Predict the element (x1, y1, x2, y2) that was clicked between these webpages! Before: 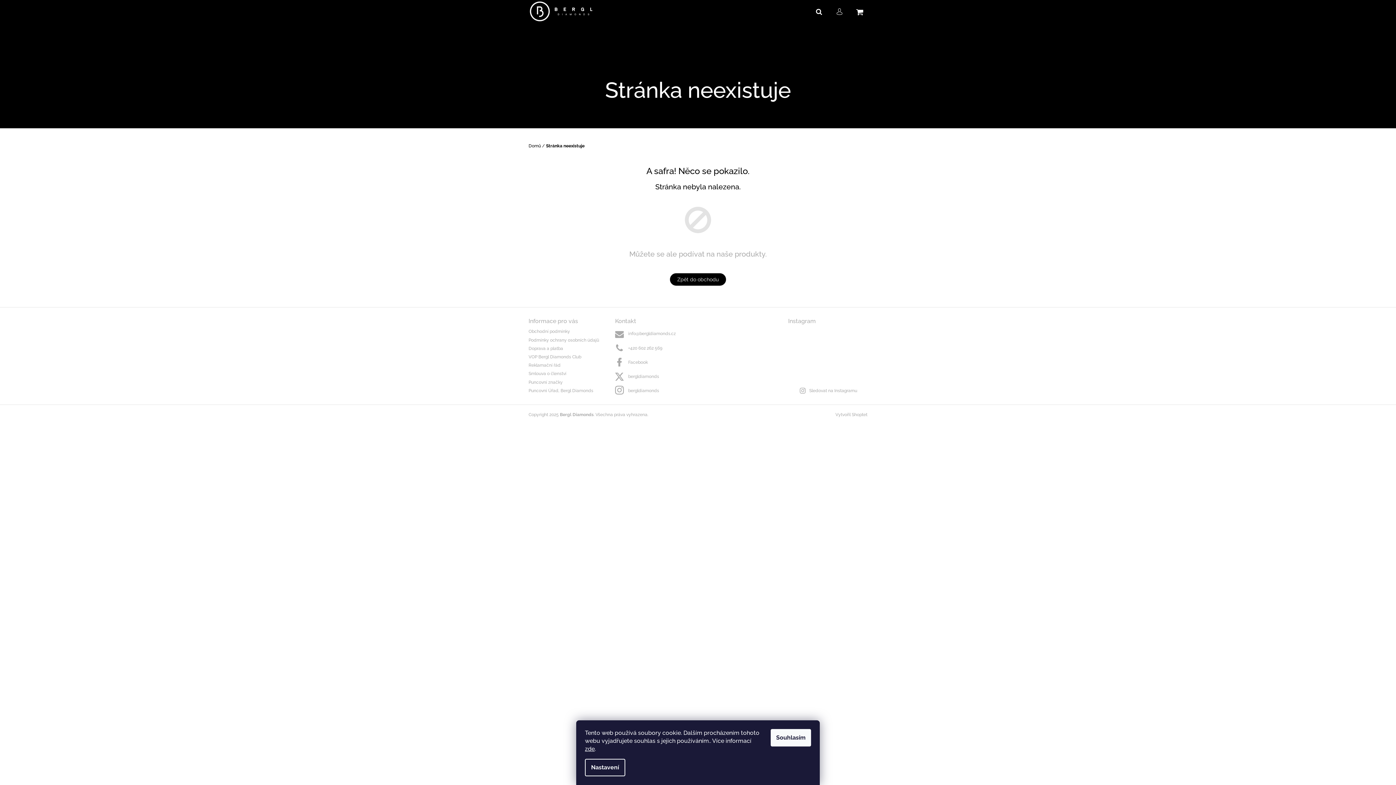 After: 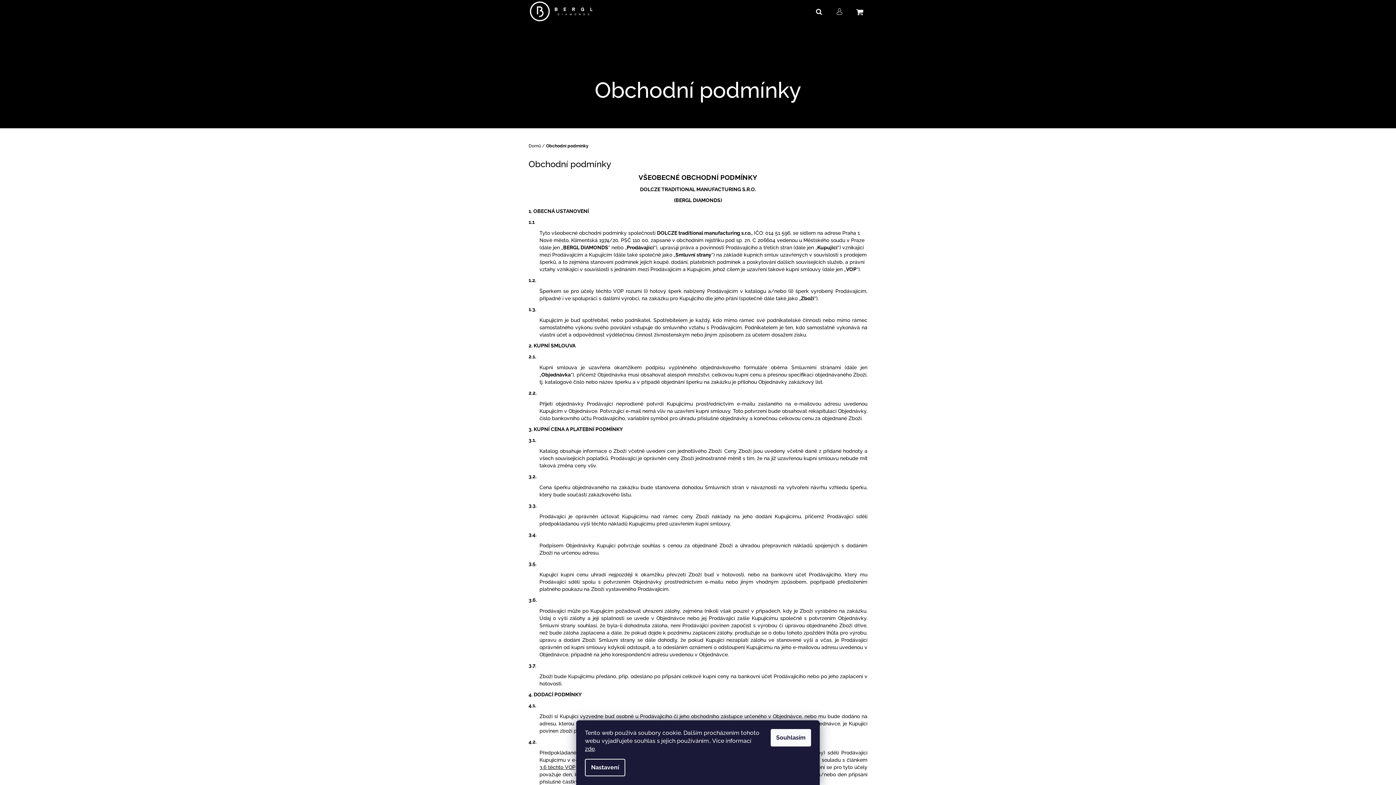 Action: bbox: (528, 328, 570, 336) label: Obchodní podmínky